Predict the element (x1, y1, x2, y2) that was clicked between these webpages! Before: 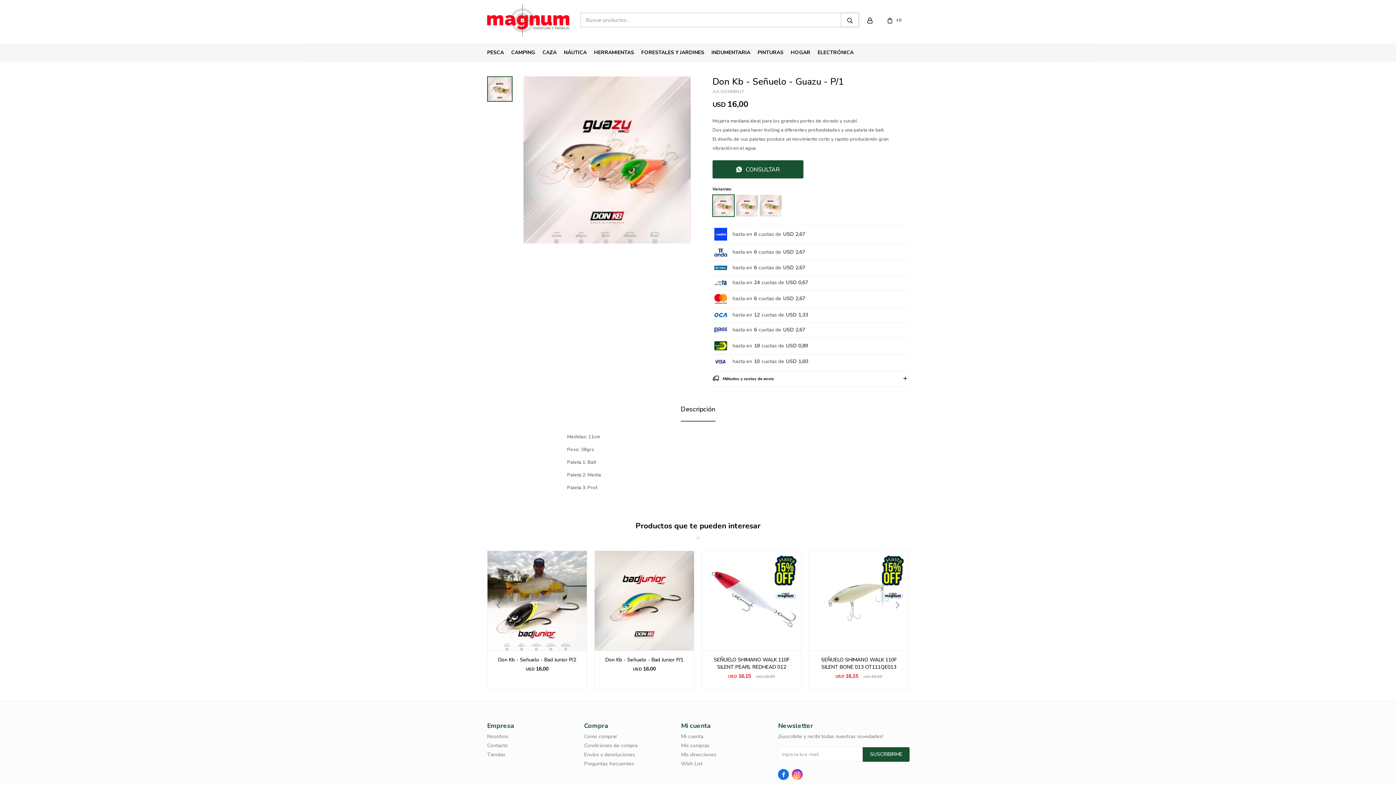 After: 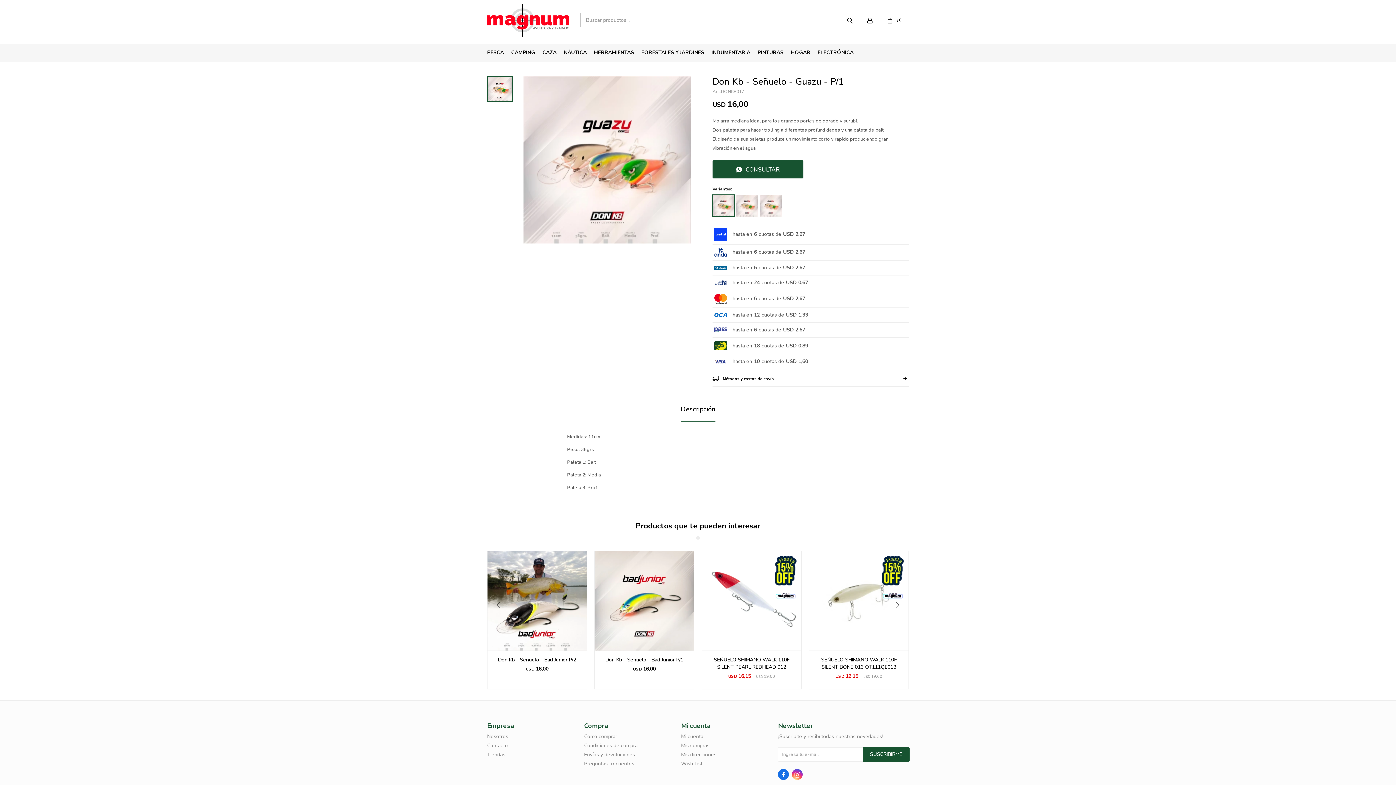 Action: label:  bbox: (792, 769, 803, 780)